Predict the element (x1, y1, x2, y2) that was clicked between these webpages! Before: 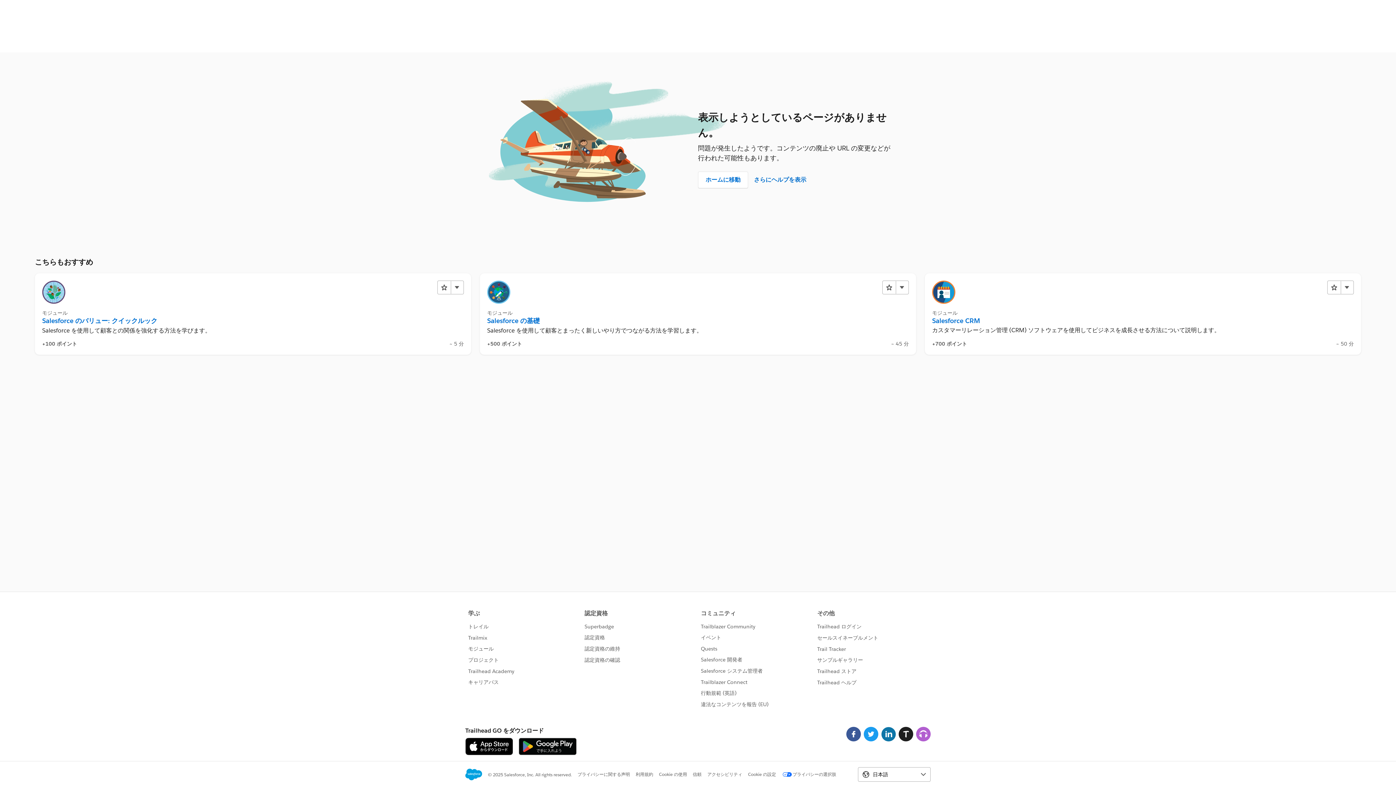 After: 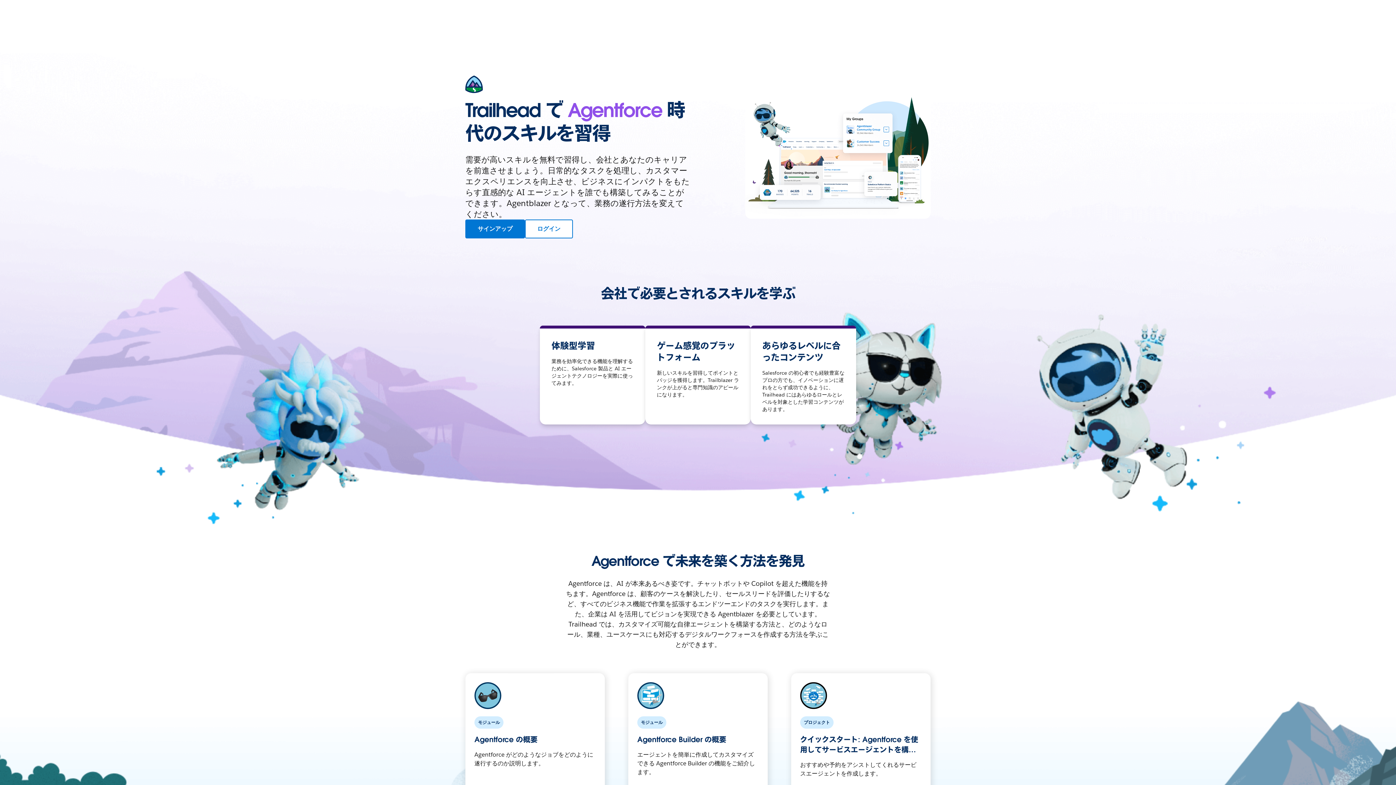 Action: label: ホームに移動 bbox: (698, 171, 748, 188)